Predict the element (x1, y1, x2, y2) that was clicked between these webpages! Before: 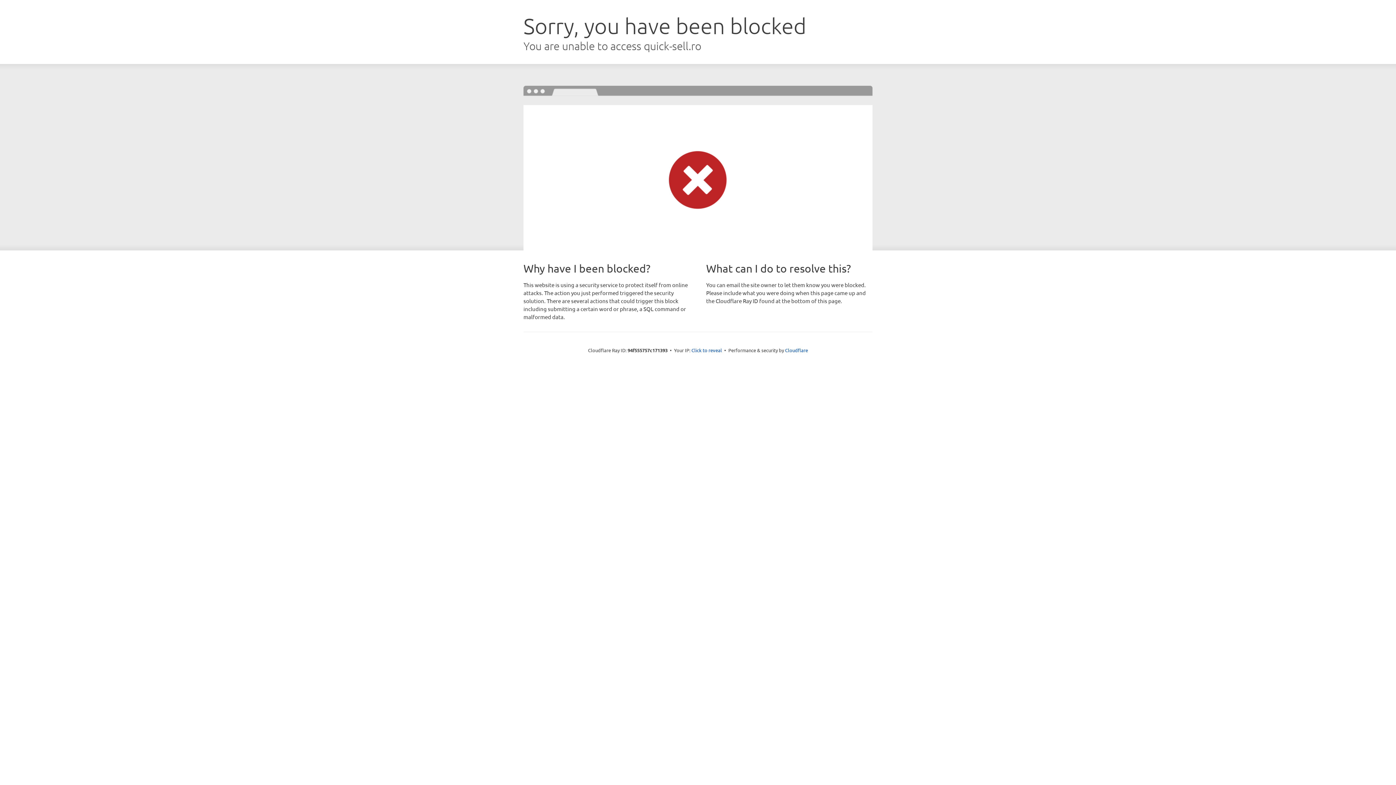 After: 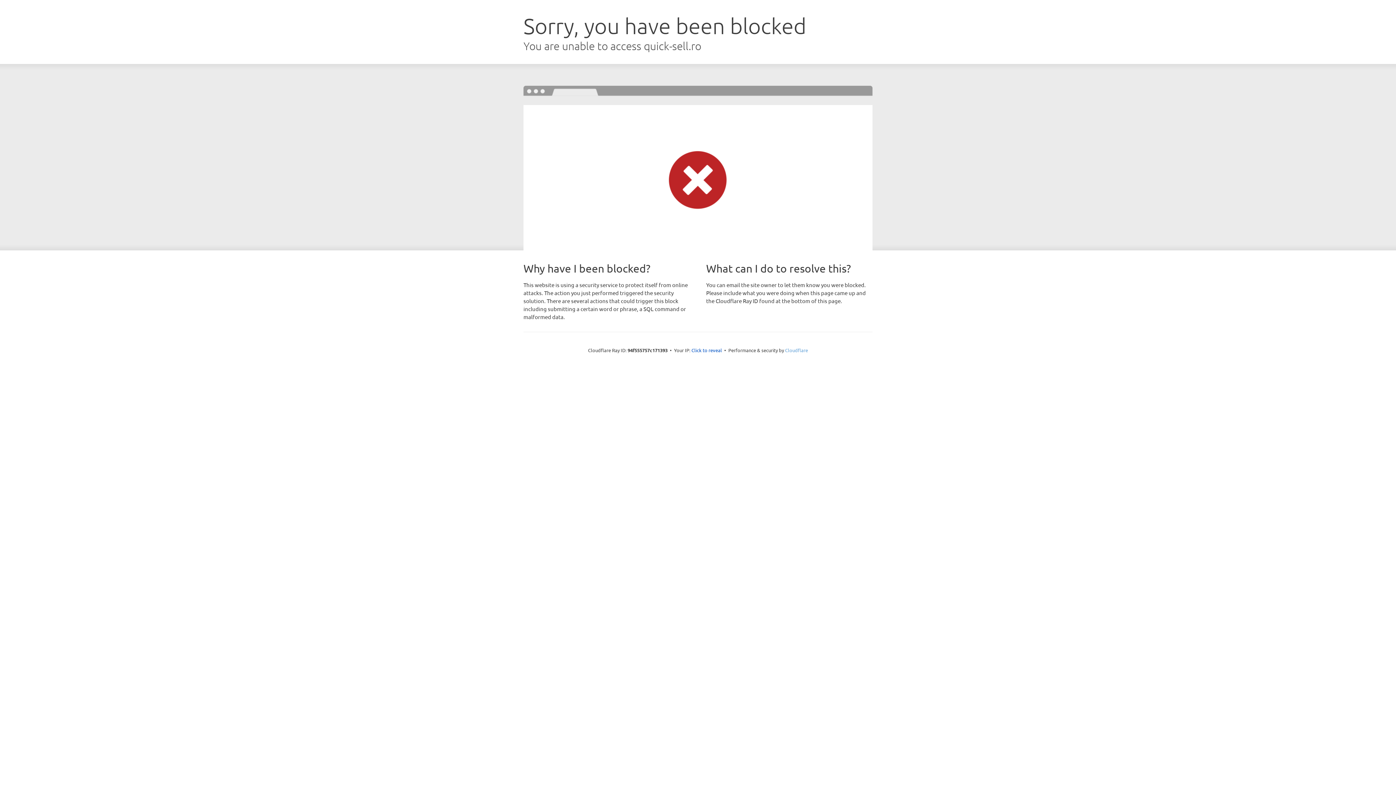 Action: label: Cloudflare bbox: (785, 347, 808, 353)